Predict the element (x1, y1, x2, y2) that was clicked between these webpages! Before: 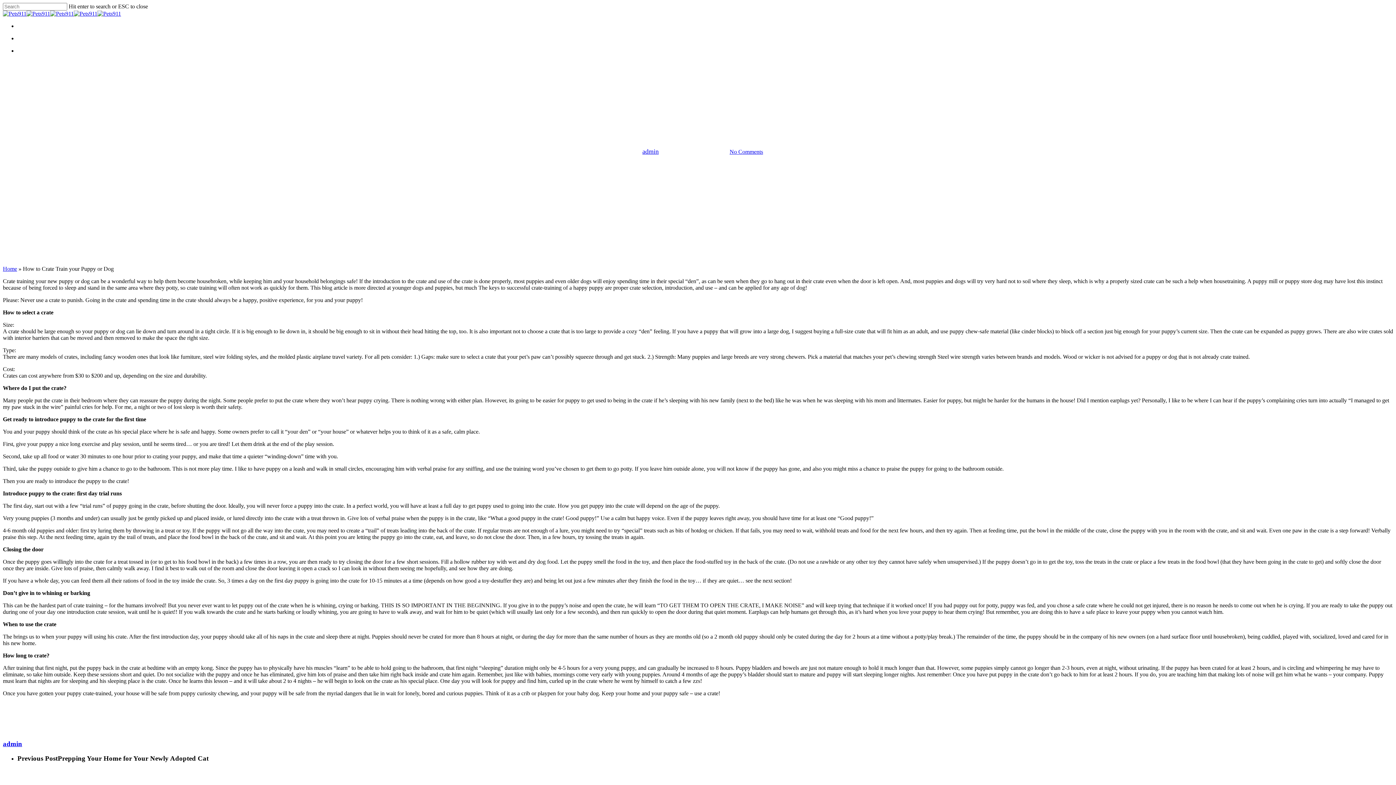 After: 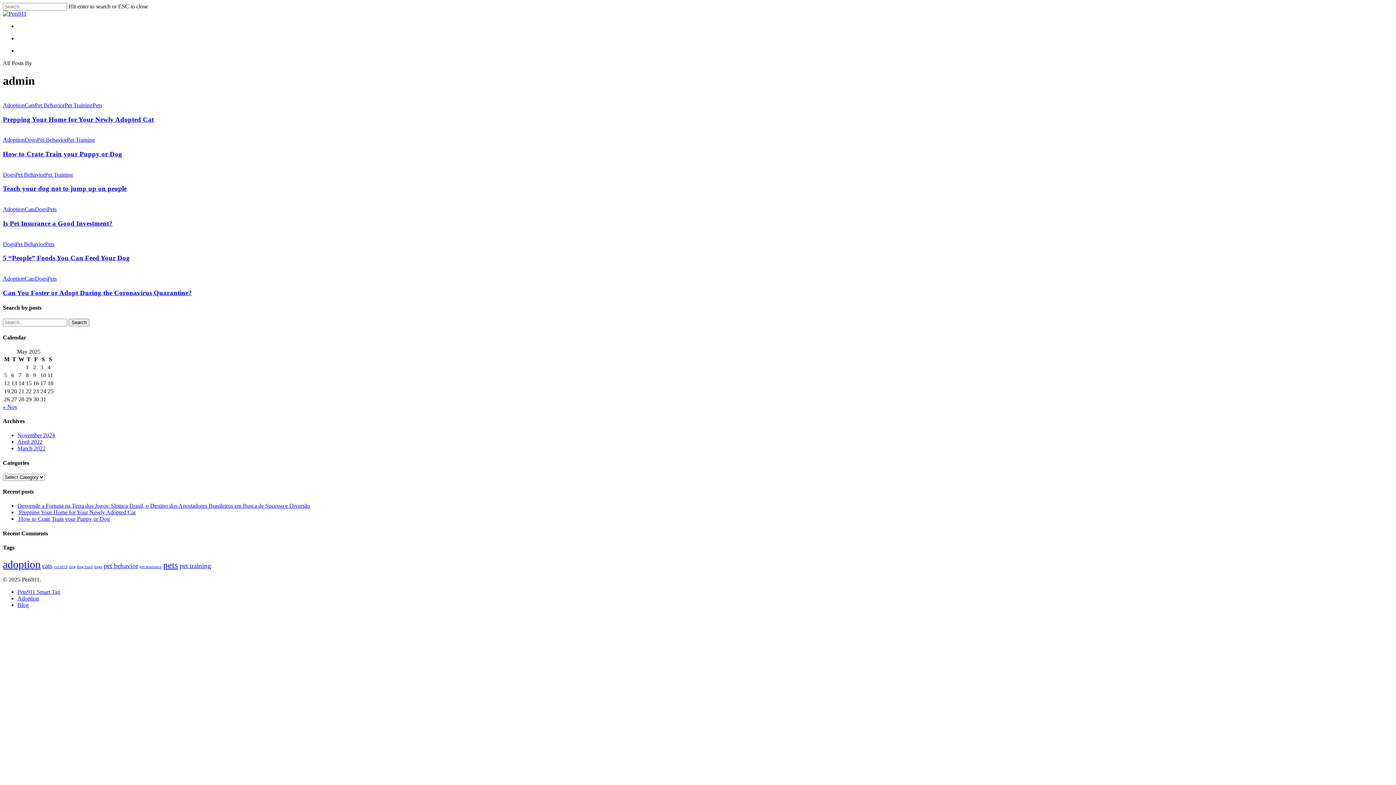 Action: label: admin bbox: (642, 147, 658, 155)